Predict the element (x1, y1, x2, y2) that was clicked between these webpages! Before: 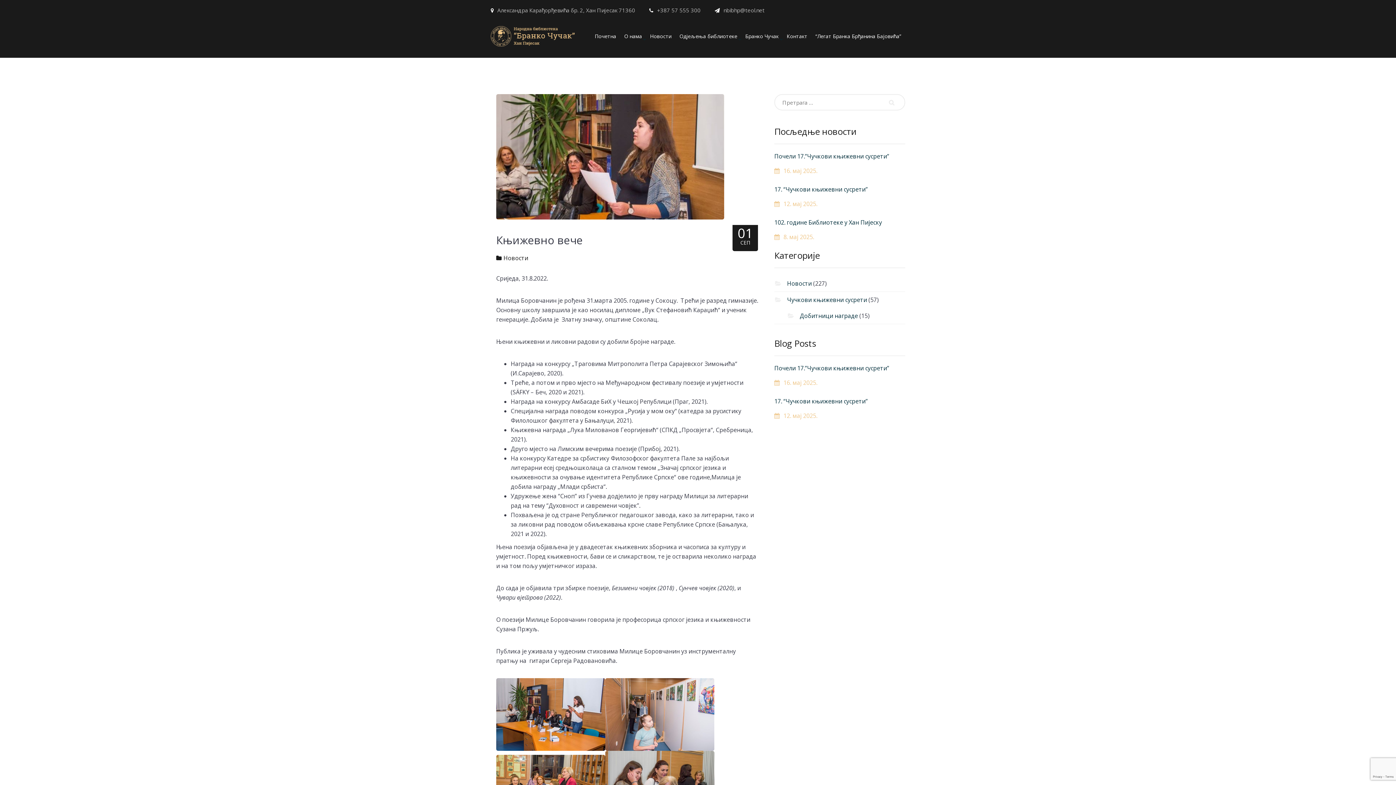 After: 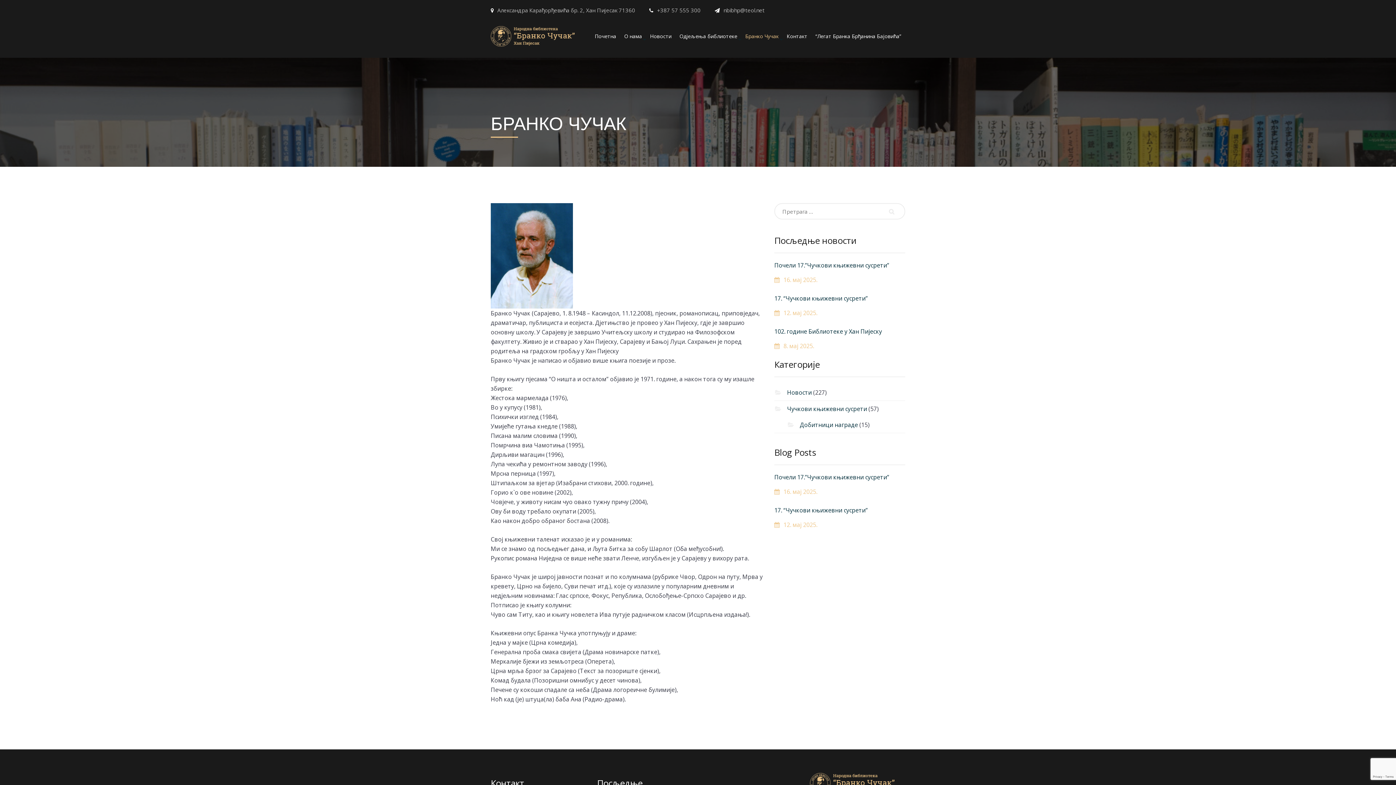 Action: label: Бранко Чучак bbox: (741, 29, 782, 56)